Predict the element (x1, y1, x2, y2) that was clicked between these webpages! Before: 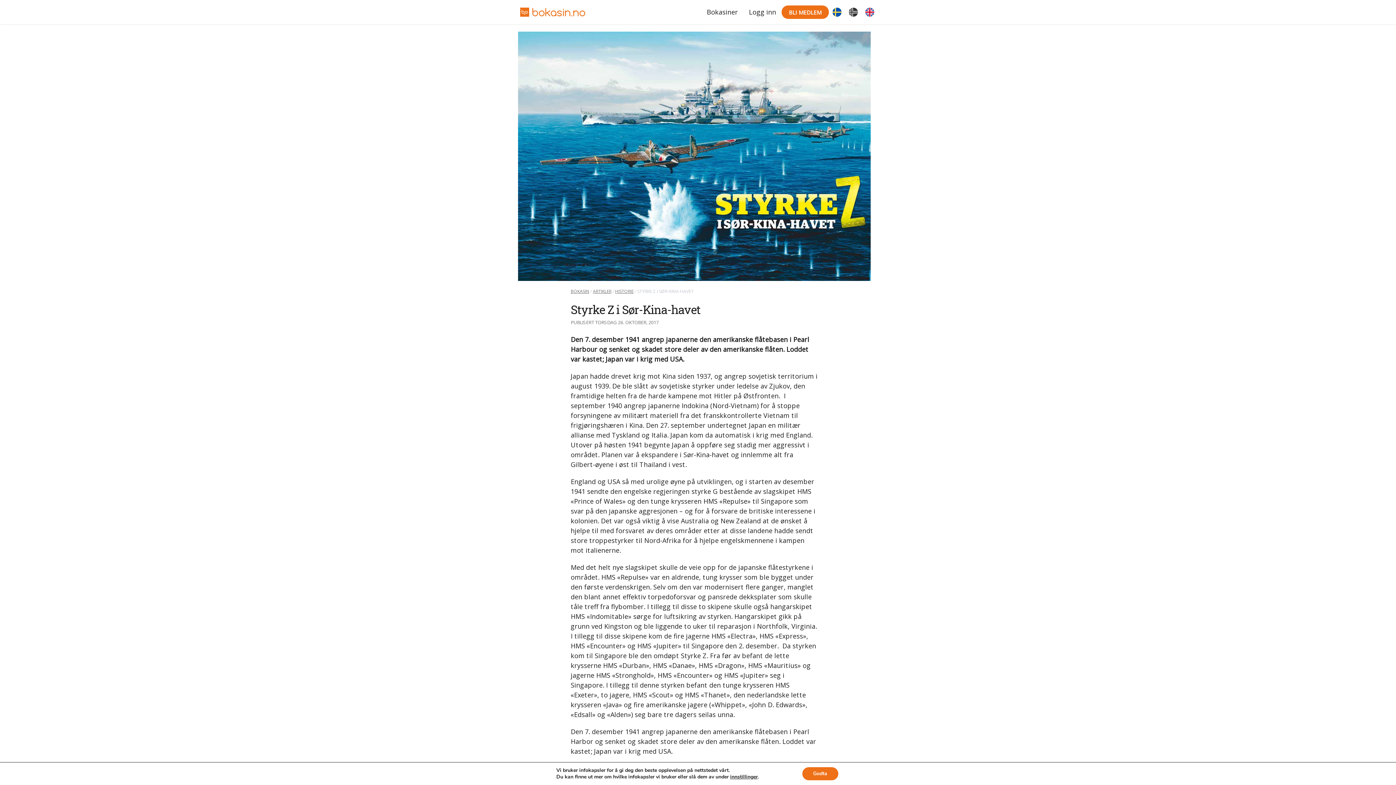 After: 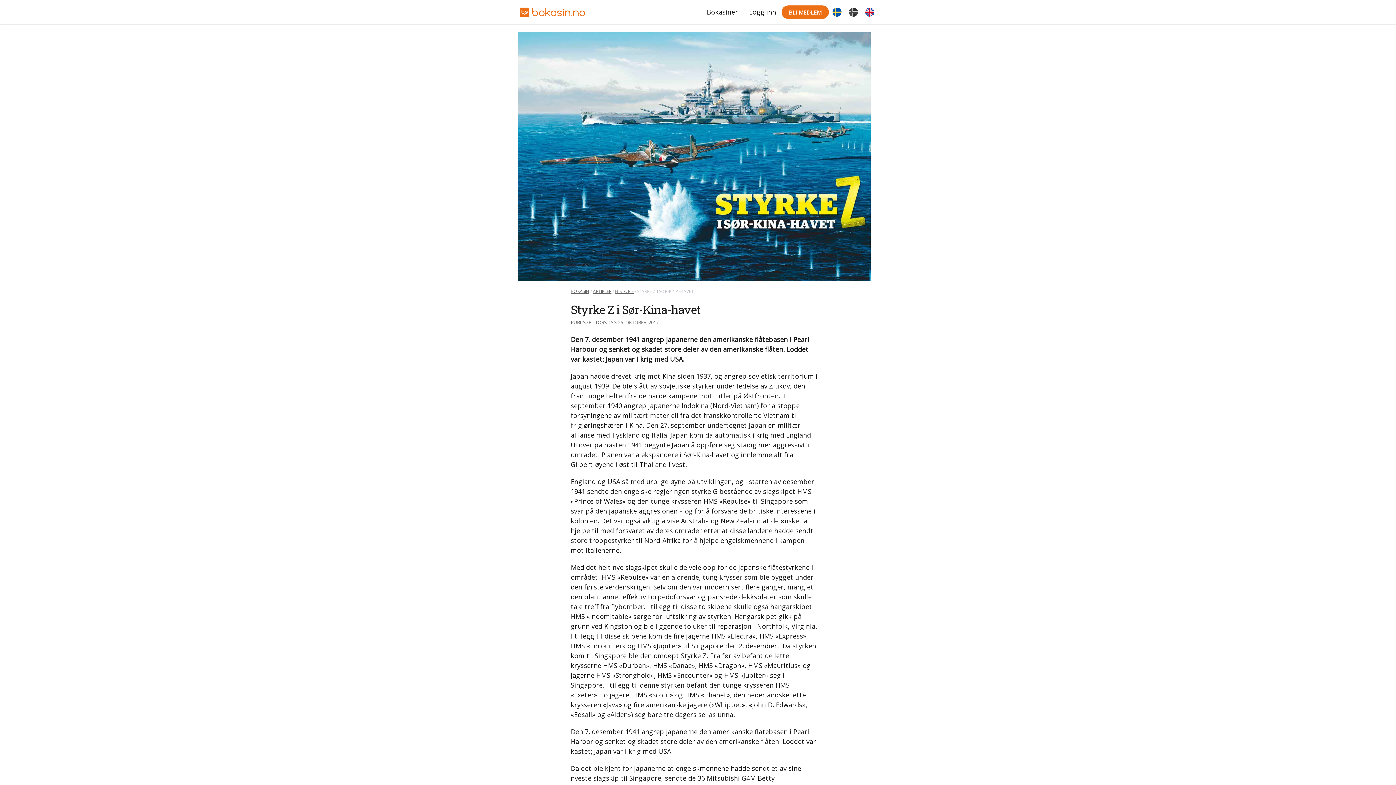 Action: bbox: (802, 767, 838, 780) label: Godta